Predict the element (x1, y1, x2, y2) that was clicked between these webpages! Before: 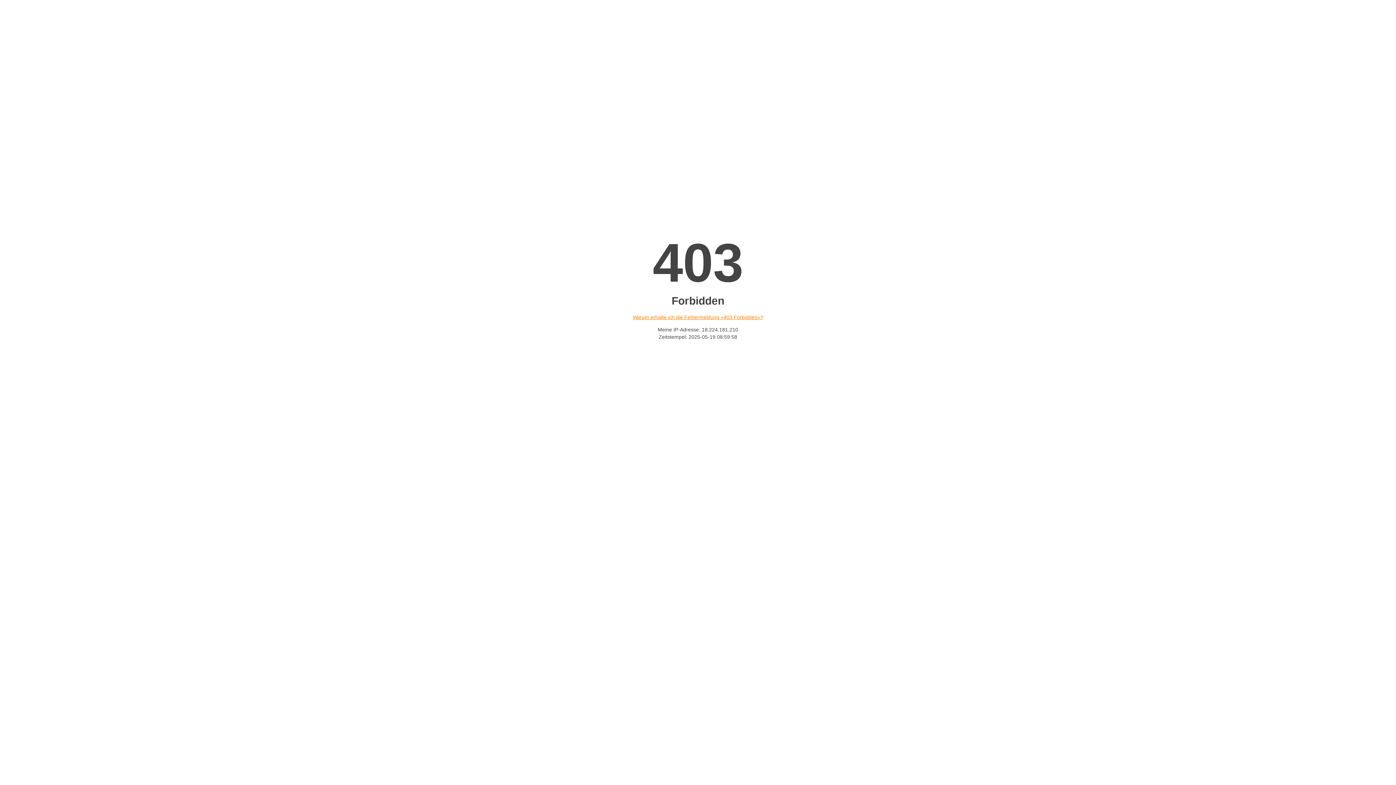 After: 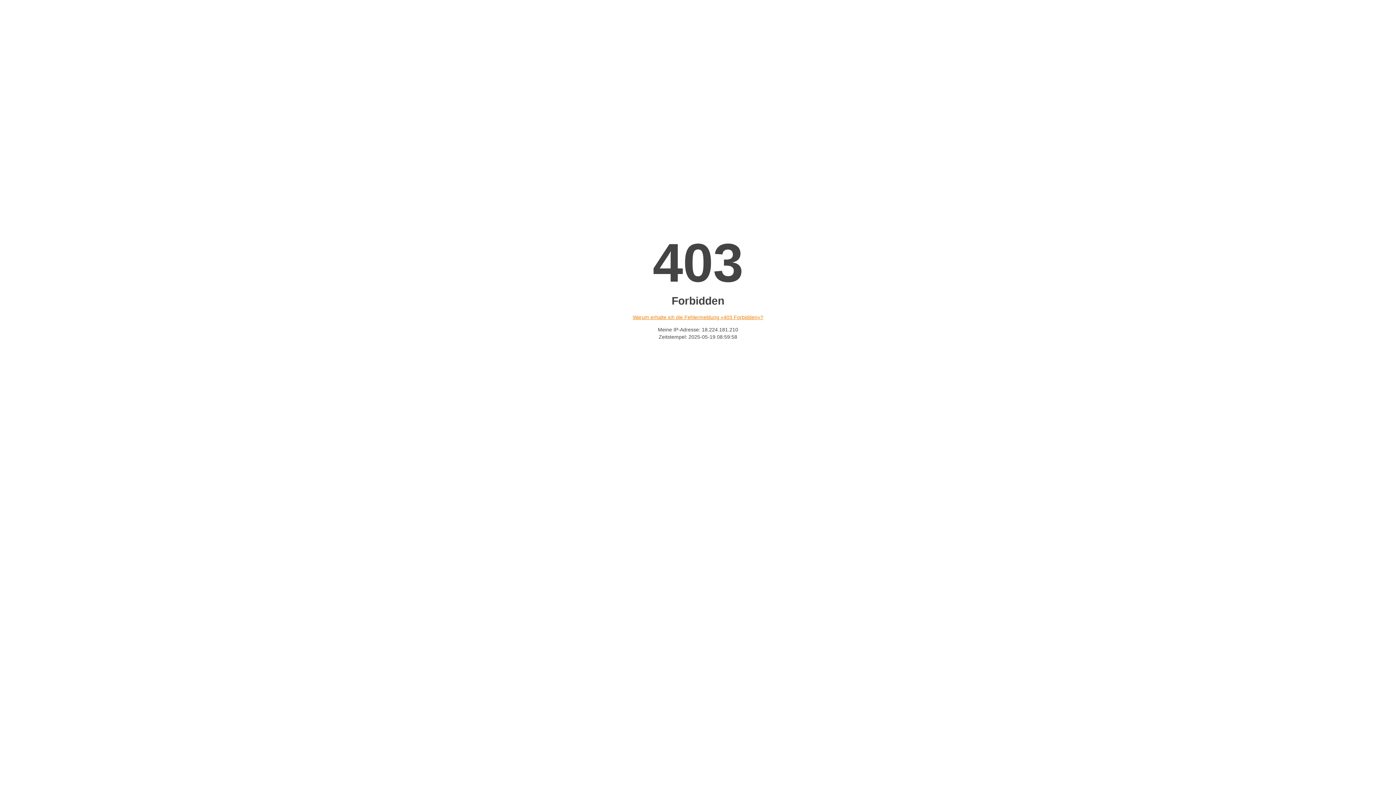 Action: bbox: (632, 314, 763, 320) label: Warum erhalte ich die Fehlermeldung «403 Forbidden»?